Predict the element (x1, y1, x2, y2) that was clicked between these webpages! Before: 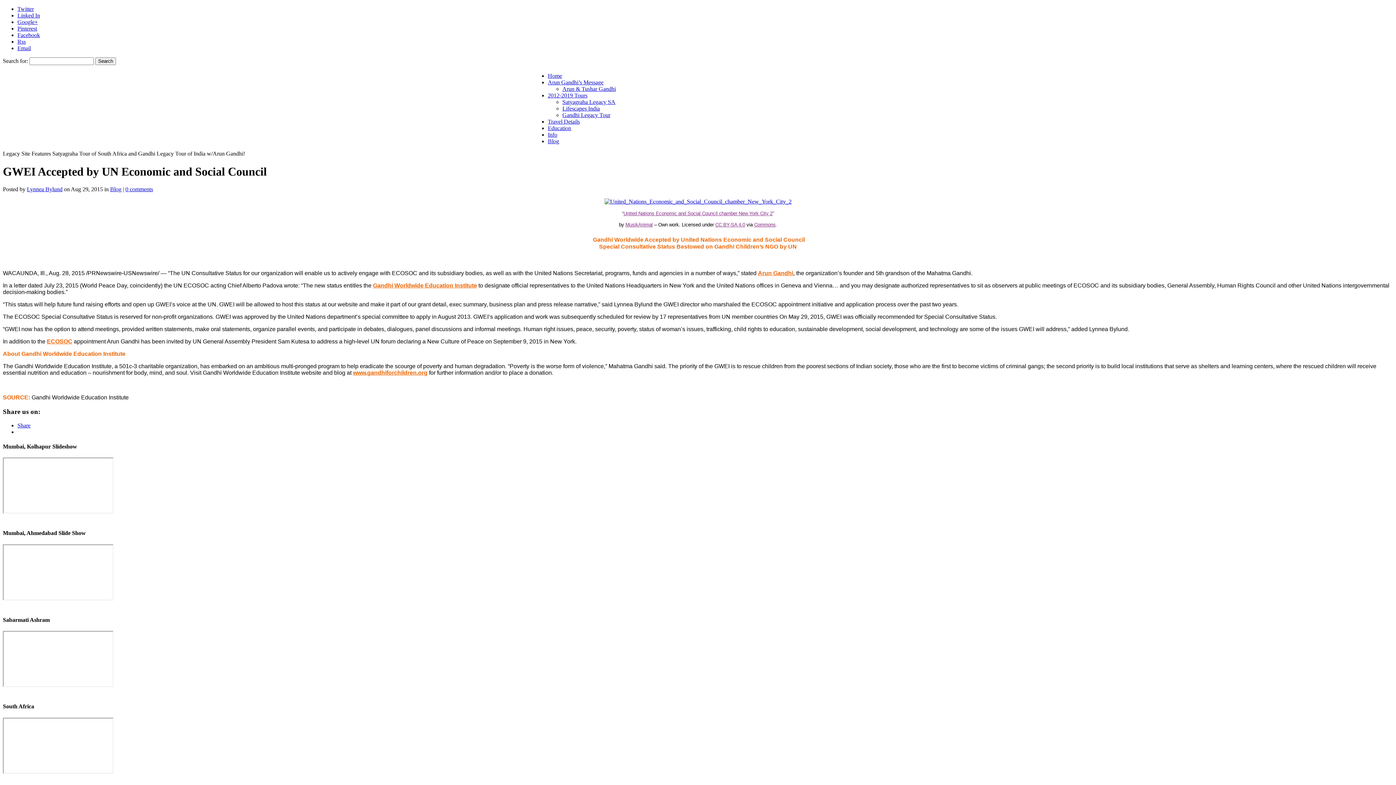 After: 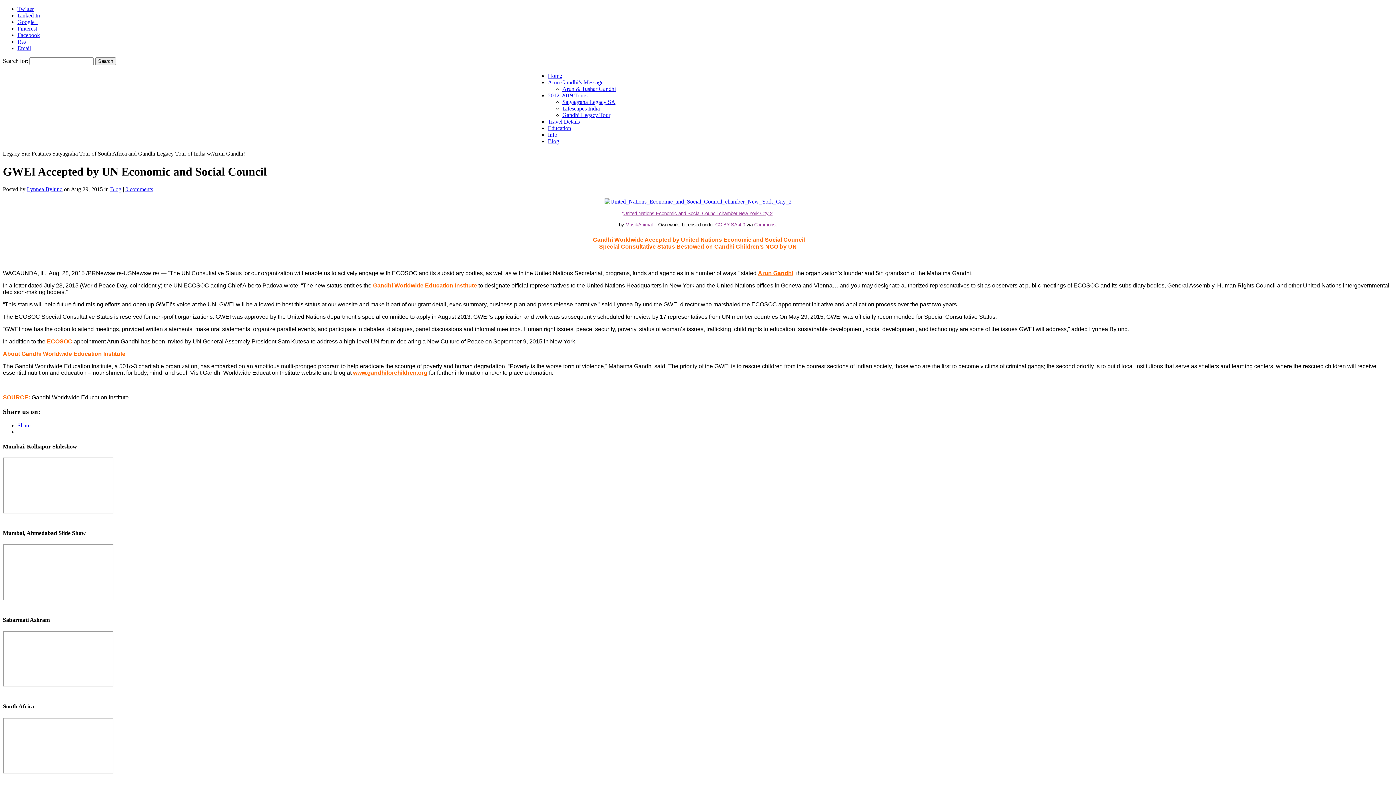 Action: bbox: (17, 5, 33, 12) label: Twitter